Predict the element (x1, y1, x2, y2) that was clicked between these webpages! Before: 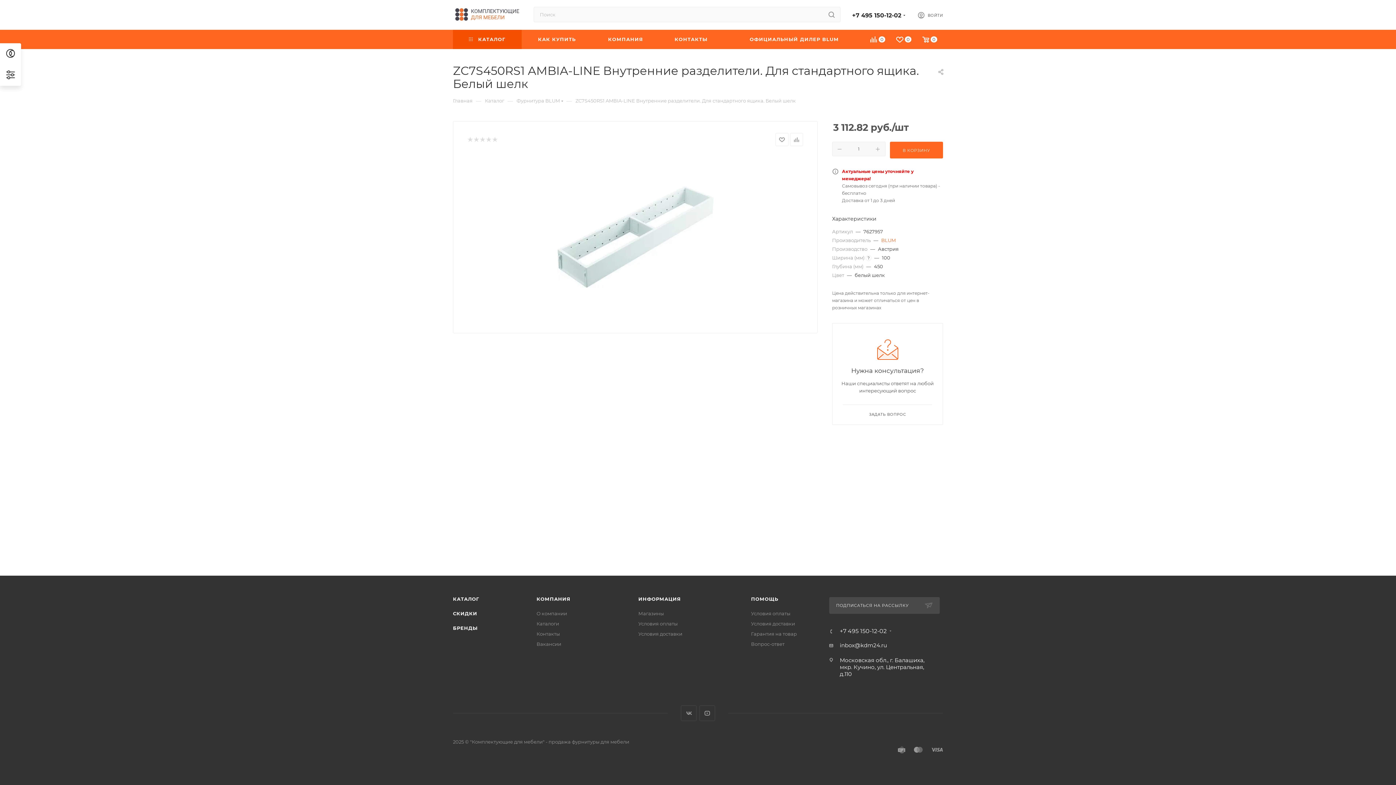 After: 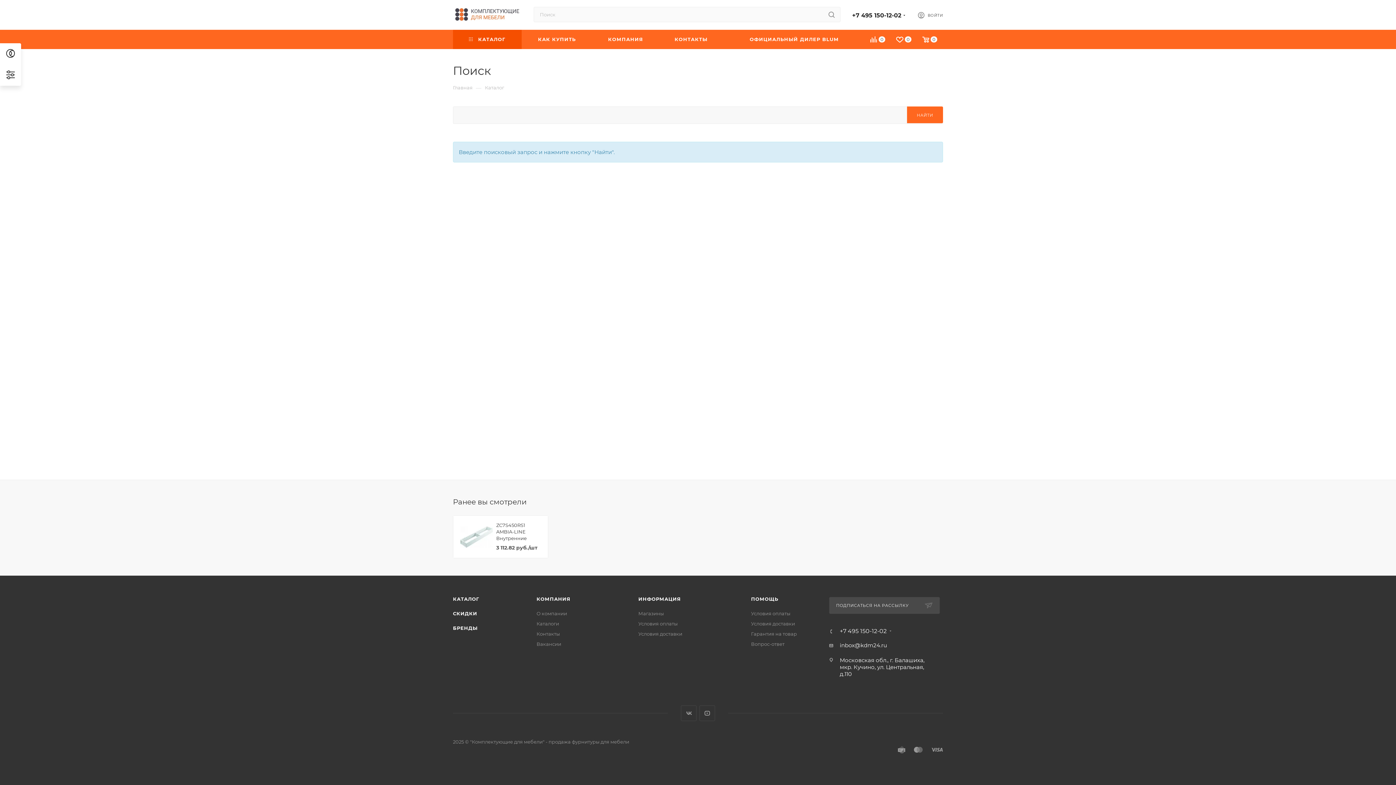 Action: bbox: (822, 6, 840, 22)